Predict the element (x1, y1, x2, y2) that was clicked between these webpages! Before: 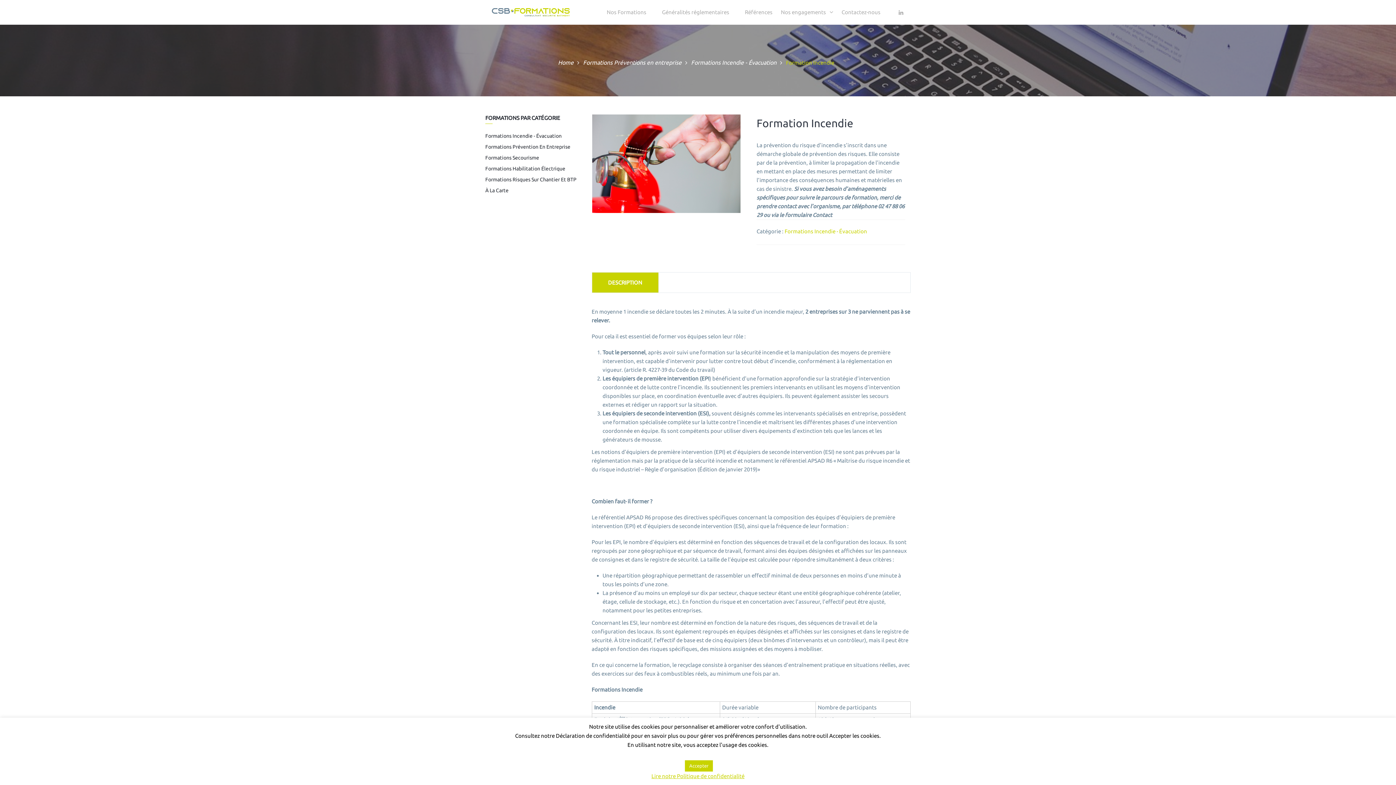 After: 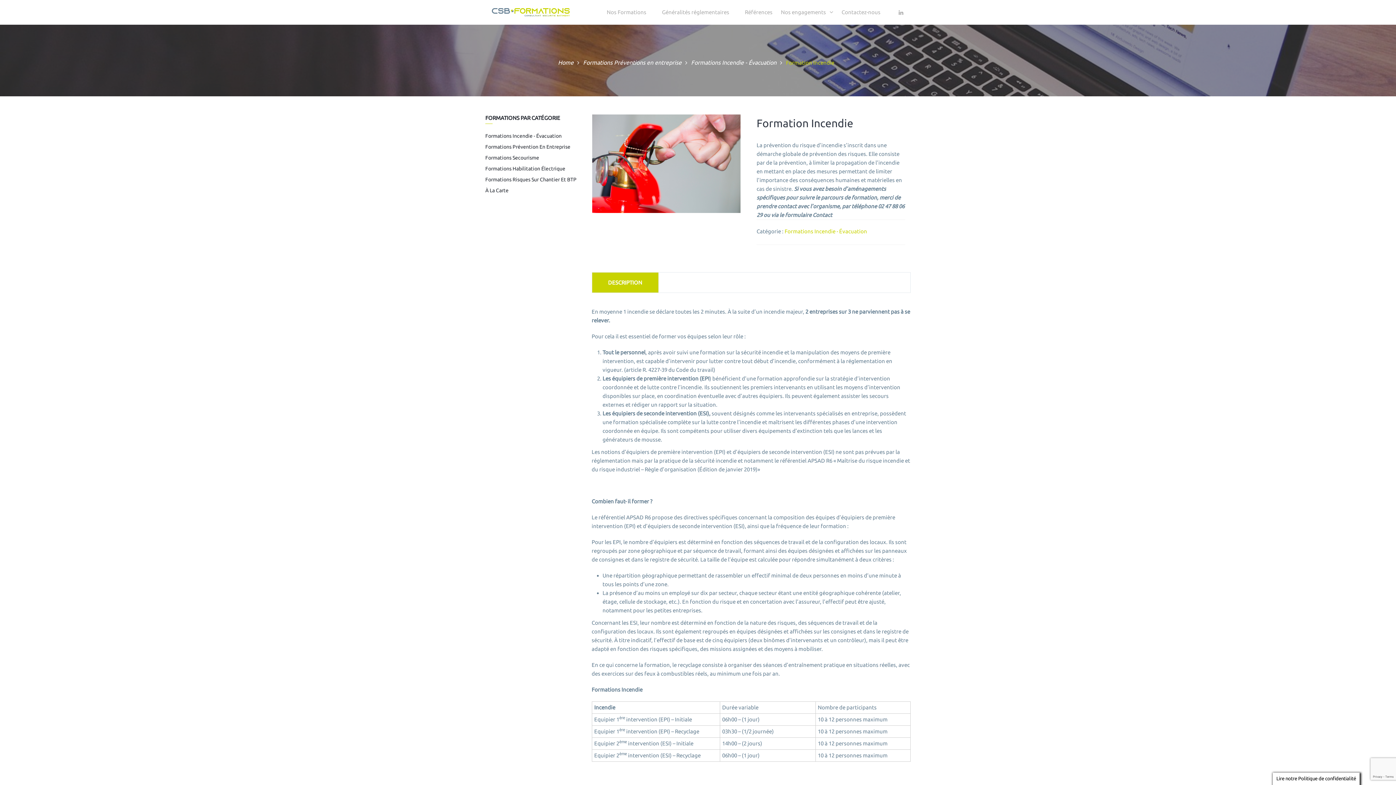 Action: label: Accepter bbox: (685, 760, 713, 771)